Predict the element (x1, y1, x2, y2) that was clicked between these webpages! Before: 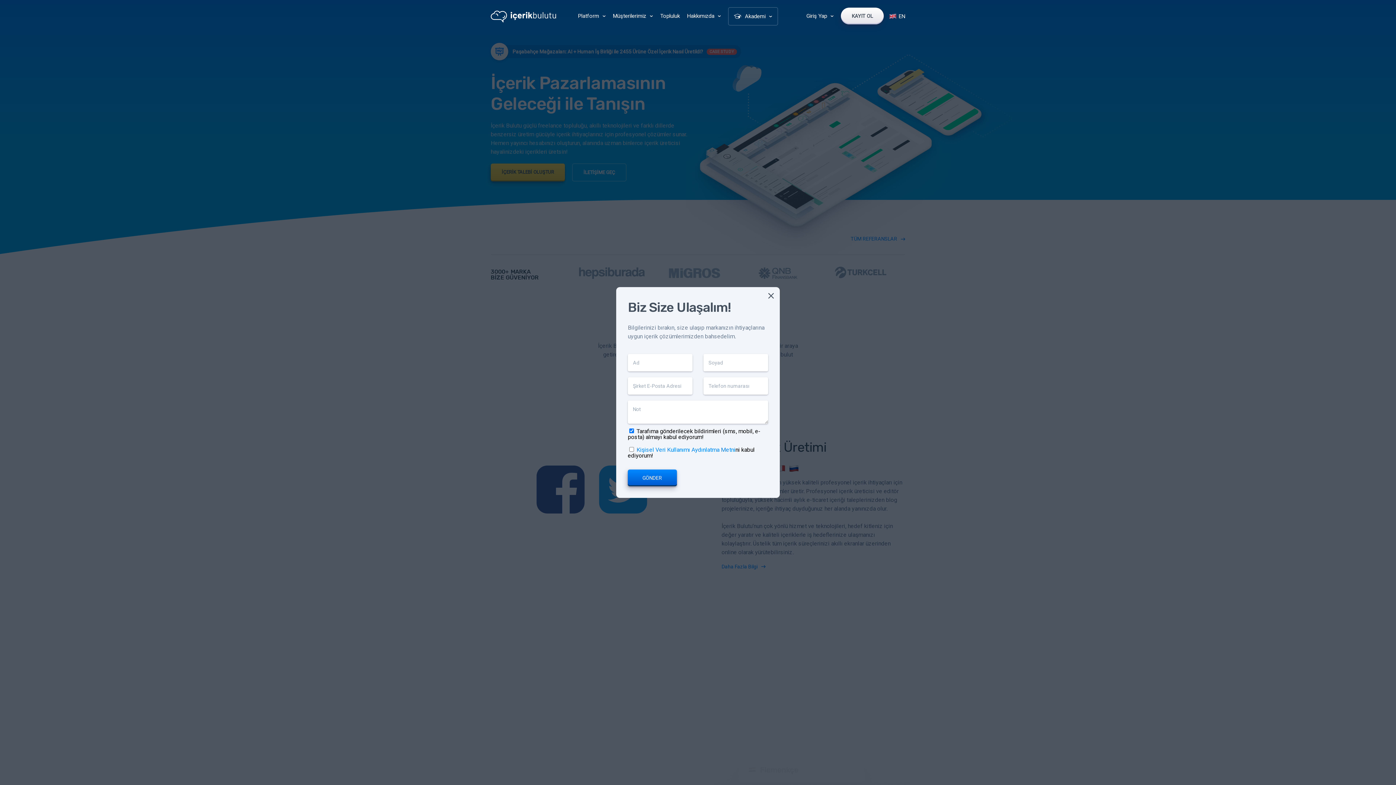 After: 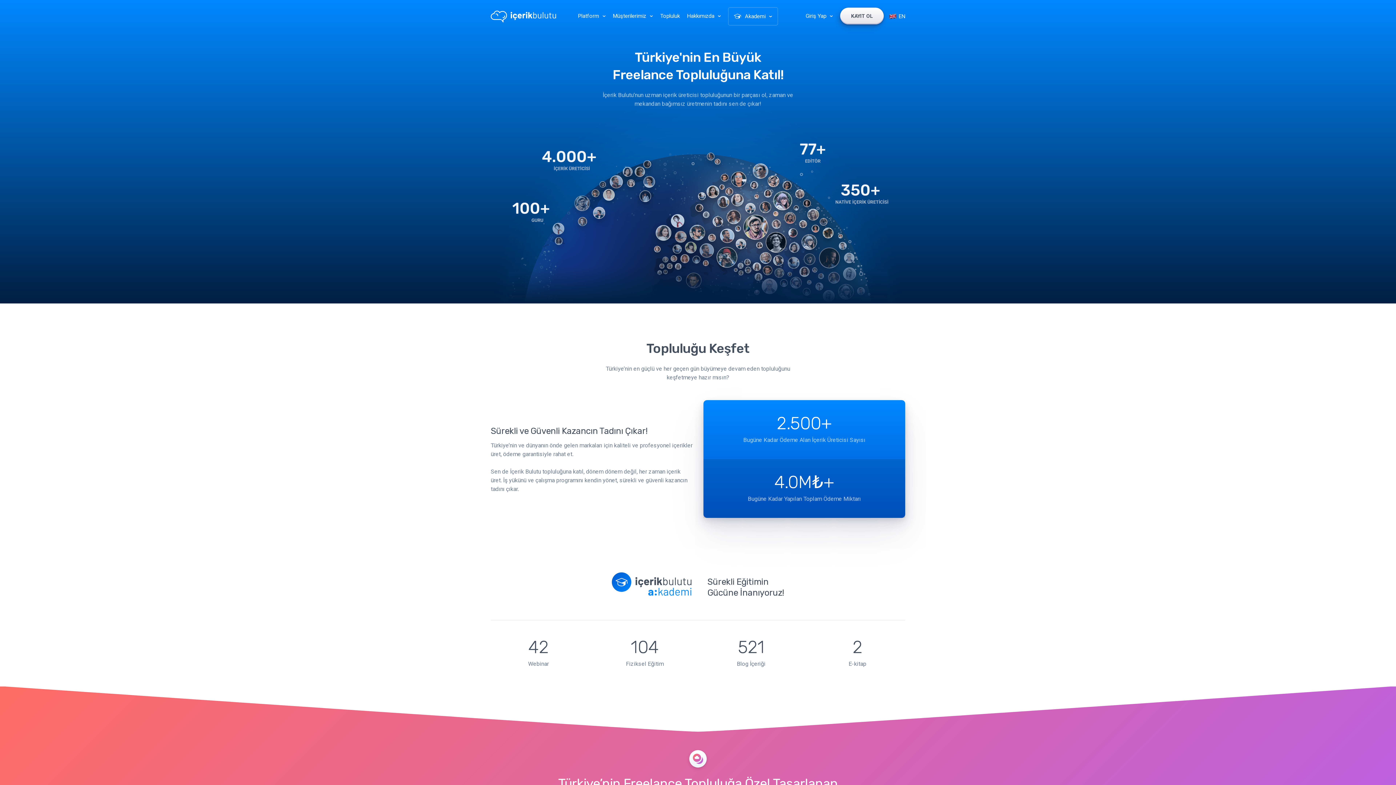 Action: label: Topluluk bbox: (660, 7, 687, 24)